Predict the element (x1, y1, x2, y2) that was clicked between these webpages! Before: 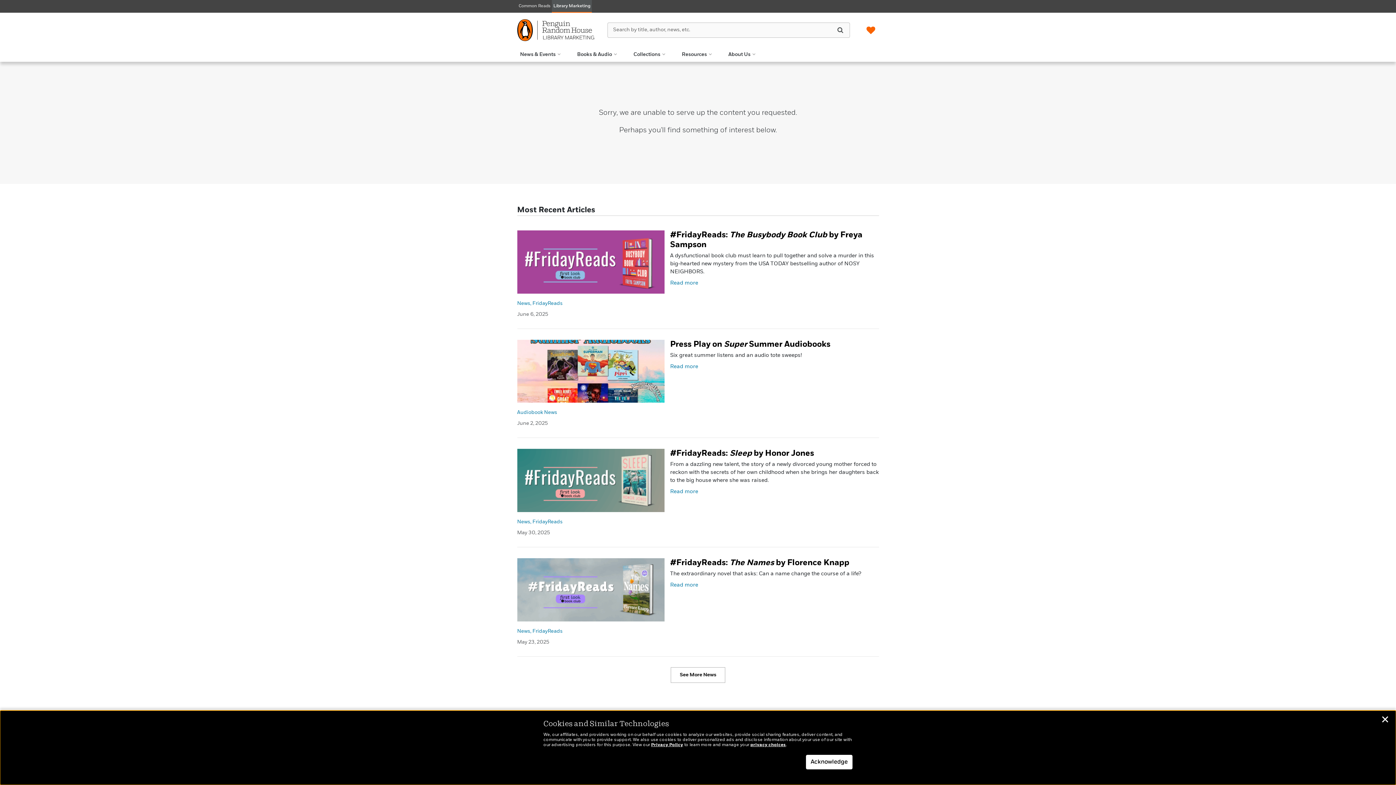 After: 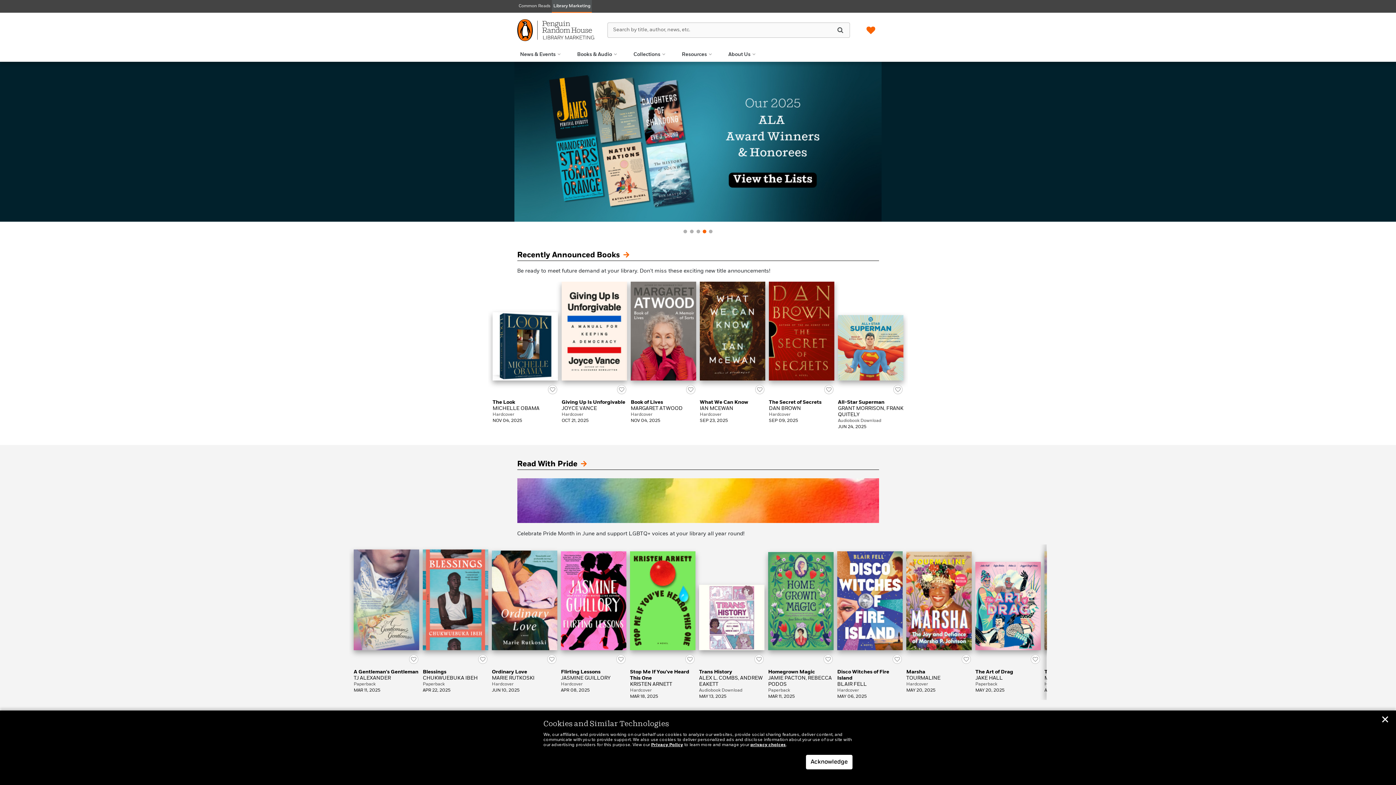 Action: bbox: (671, 668, 725, 682) label: See More News